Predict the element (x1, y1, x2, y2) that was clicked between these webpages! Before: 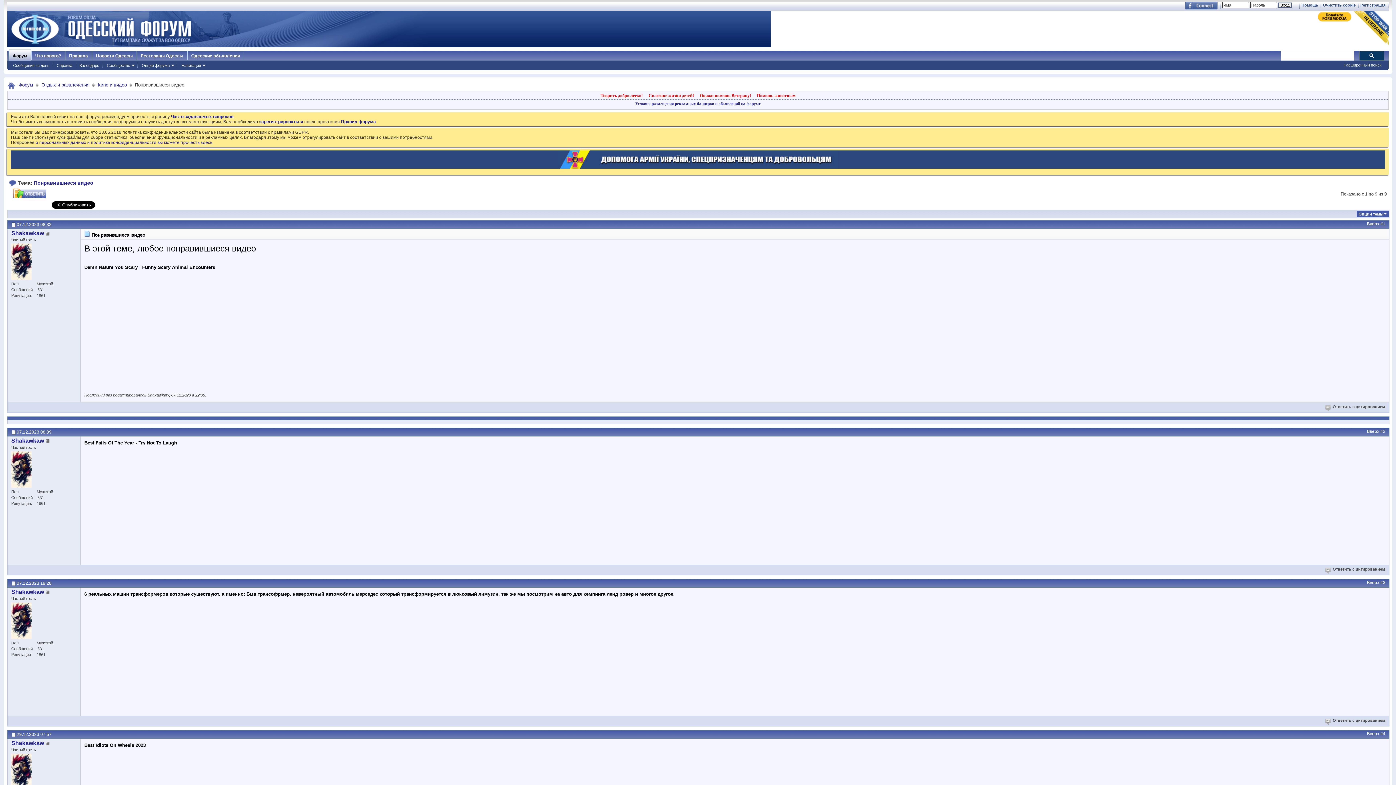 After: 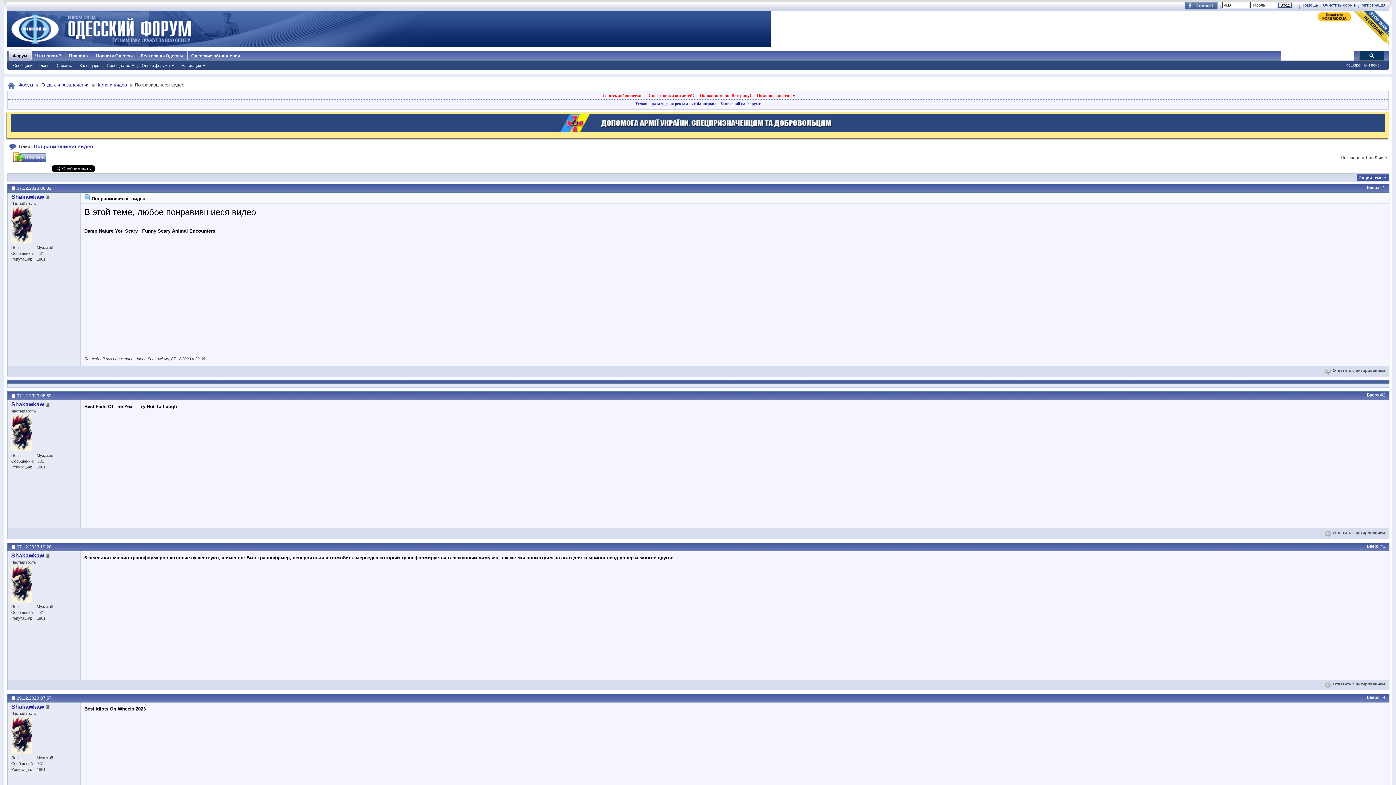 Action: label: Понравившиеся видео bbox: (33, 180, 93, 185)